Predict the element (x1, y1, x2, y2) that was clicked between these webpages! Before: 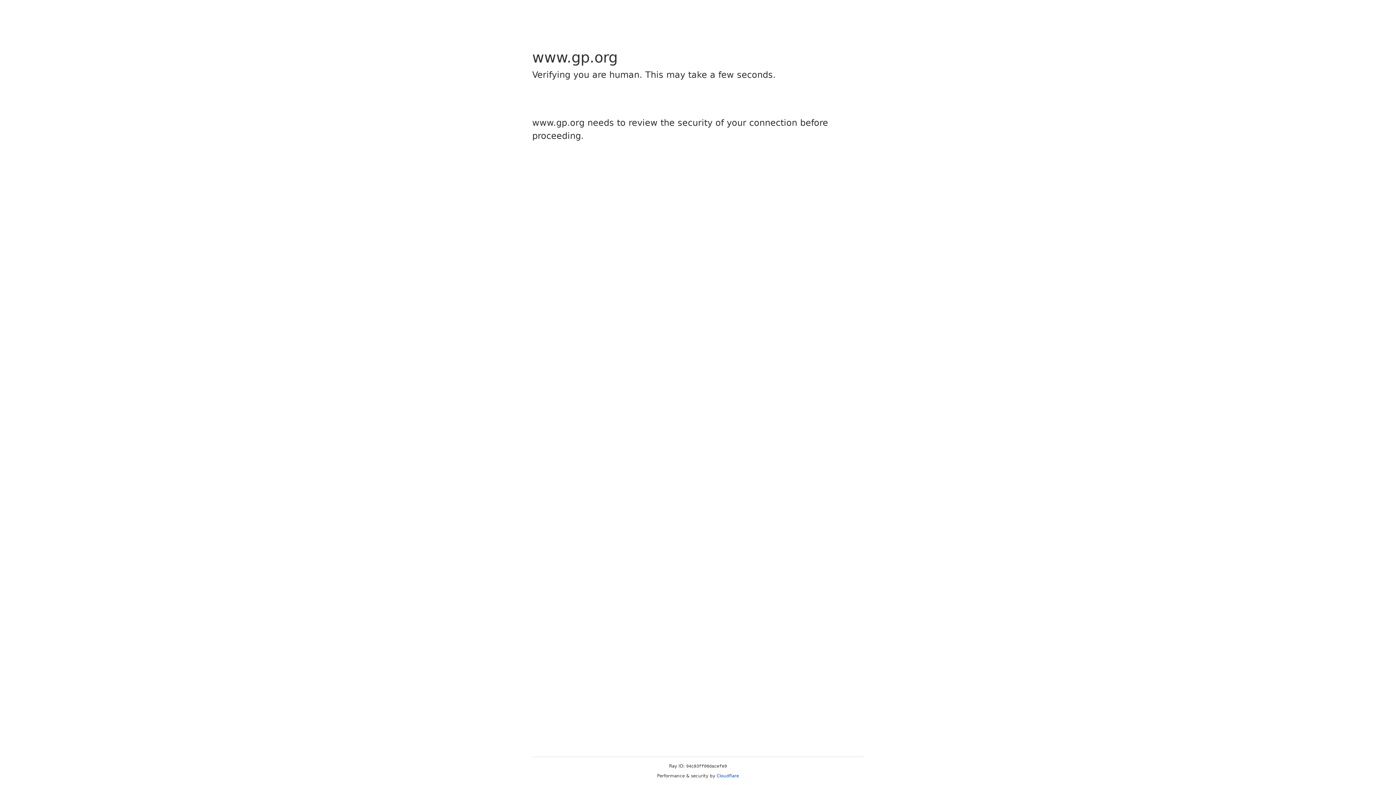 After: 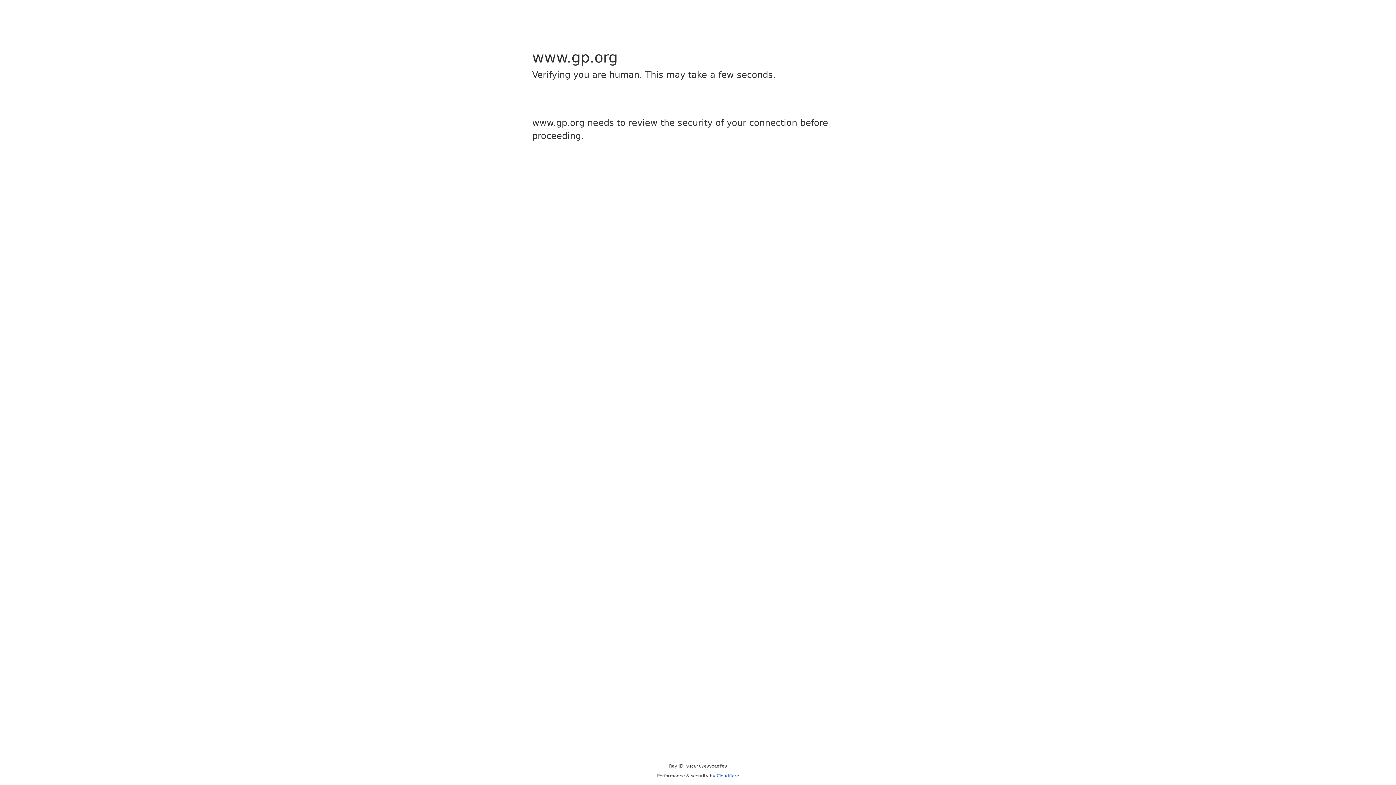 Action: label: Cloudflare bbox: (716, 773, 739, 778)